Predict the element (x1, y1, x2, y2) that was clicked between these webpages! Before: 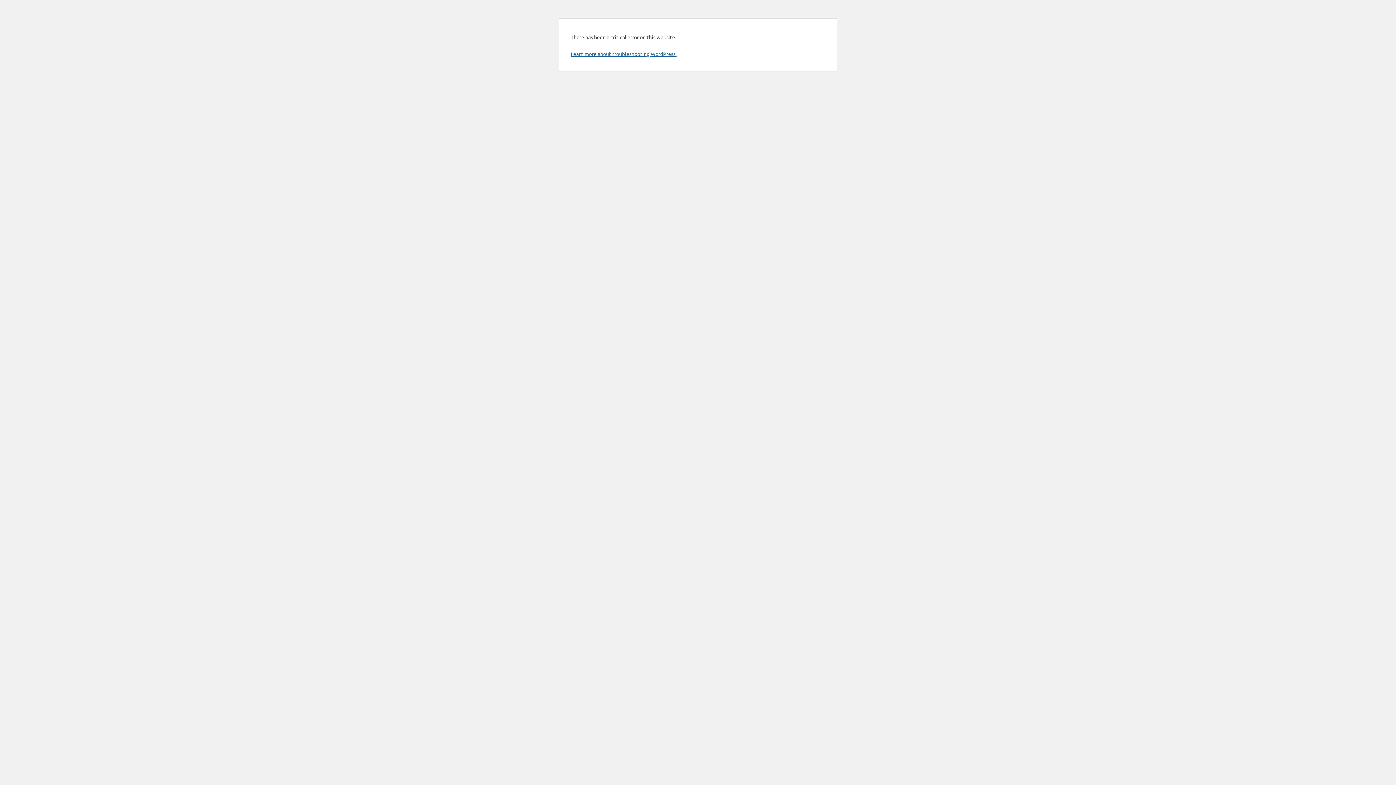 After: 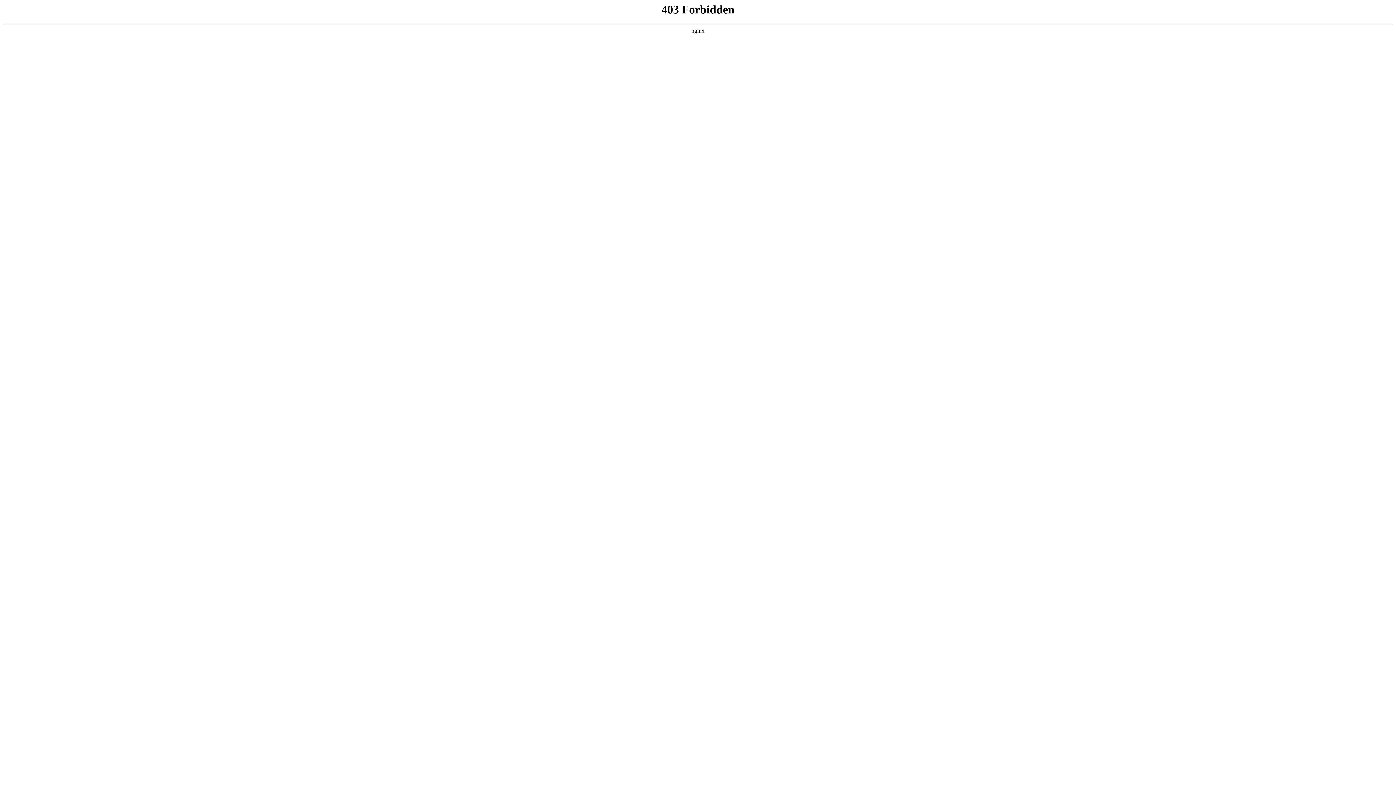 Action: bbox: (570, 50, 676, 57) label: Learn more about troubleshooting WordPress.